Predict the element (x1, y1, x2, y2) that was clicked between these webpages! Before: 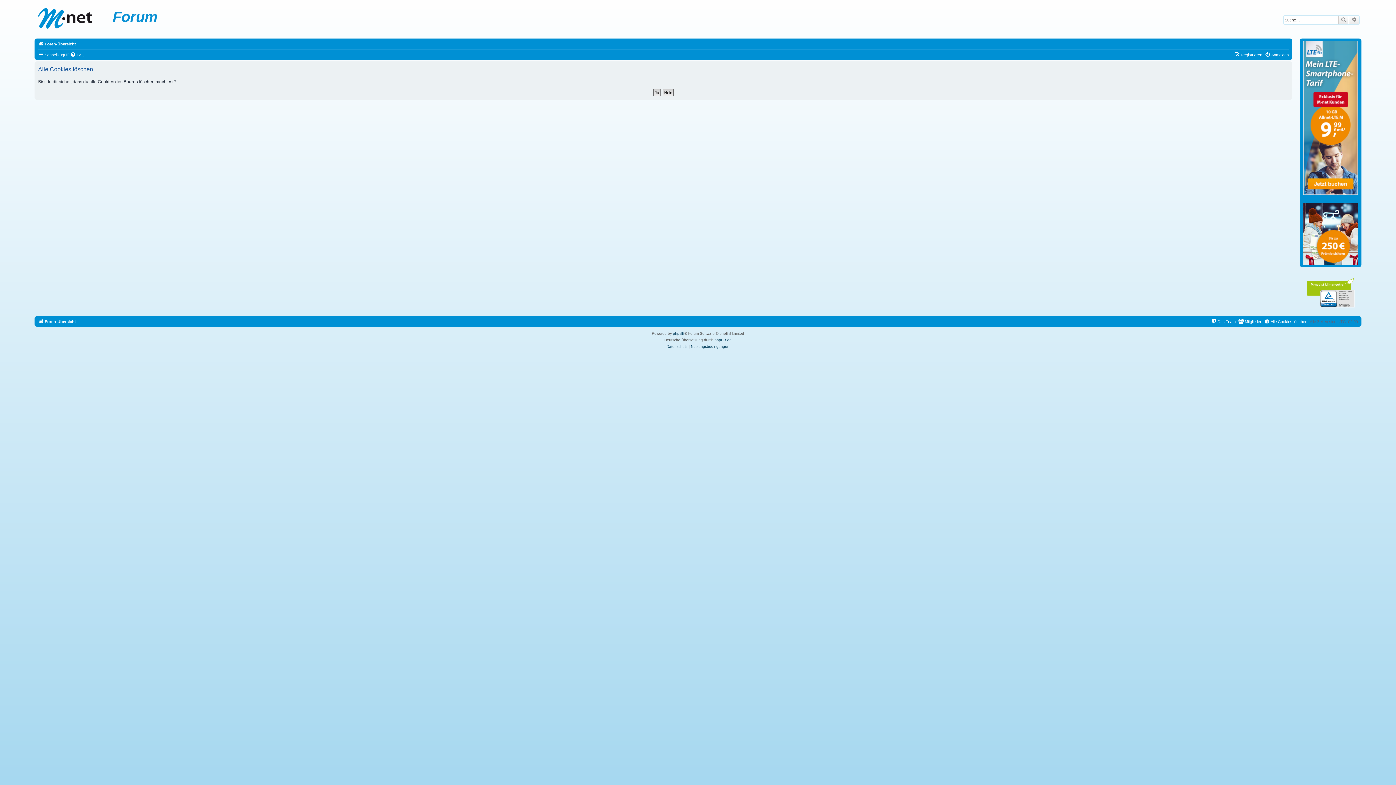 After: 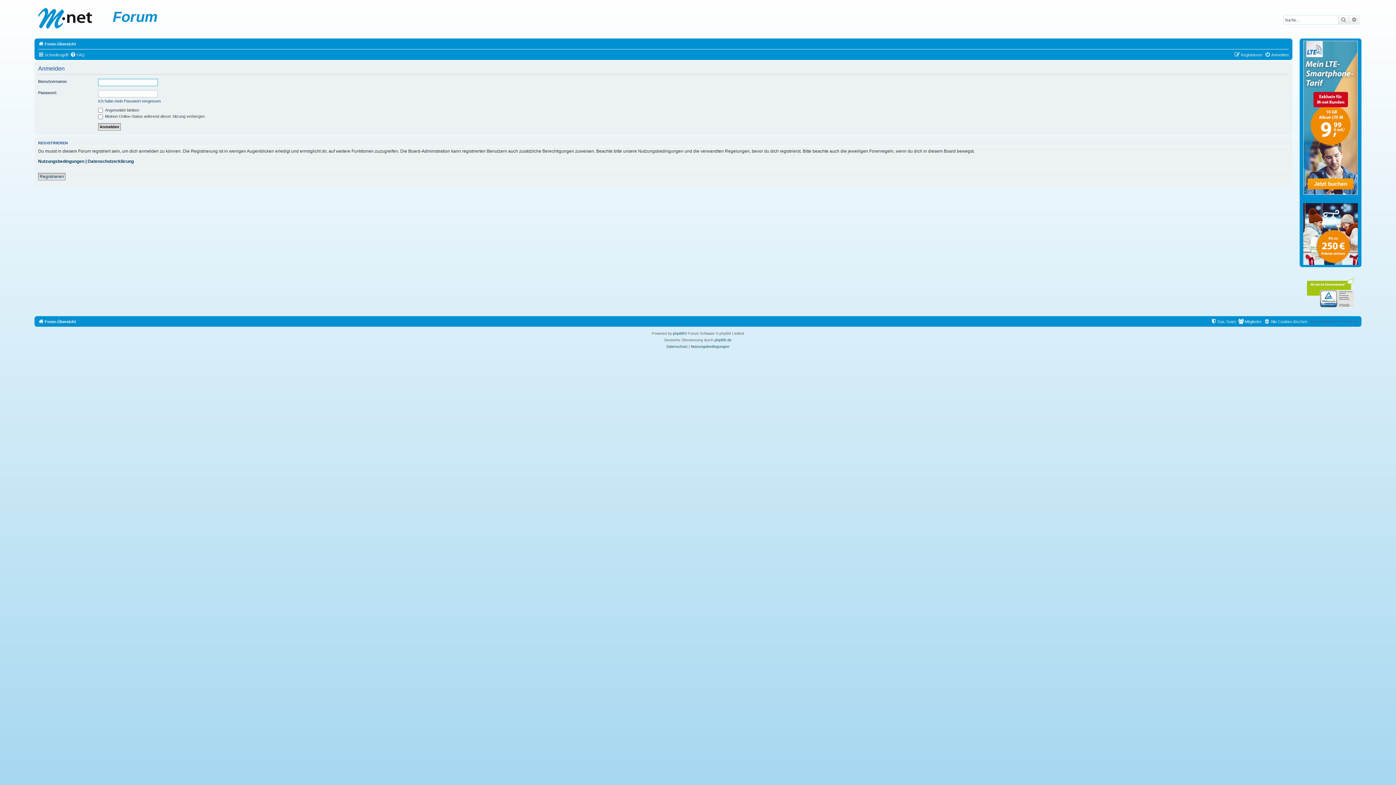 Action: bbox: (1265, 50, 1289, 59) label: Anmelden